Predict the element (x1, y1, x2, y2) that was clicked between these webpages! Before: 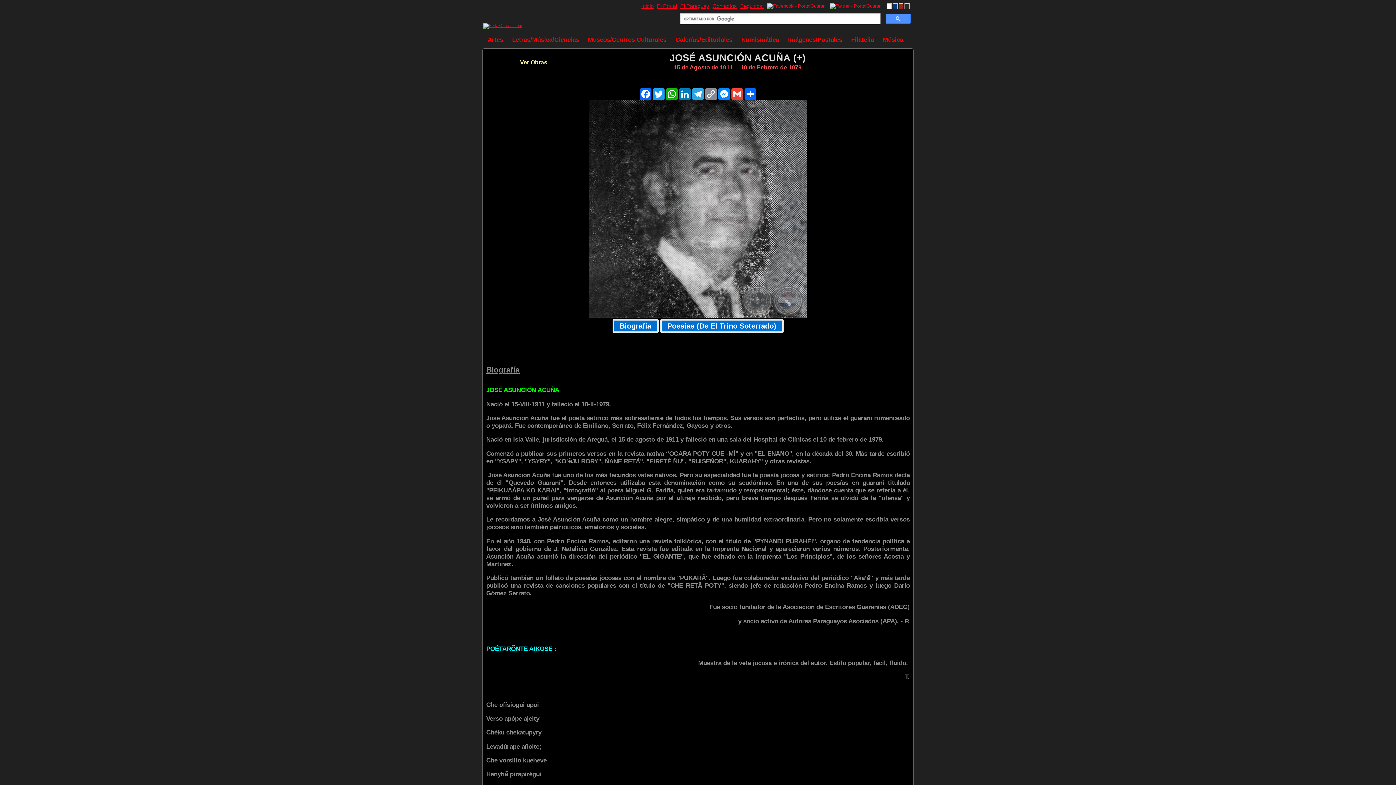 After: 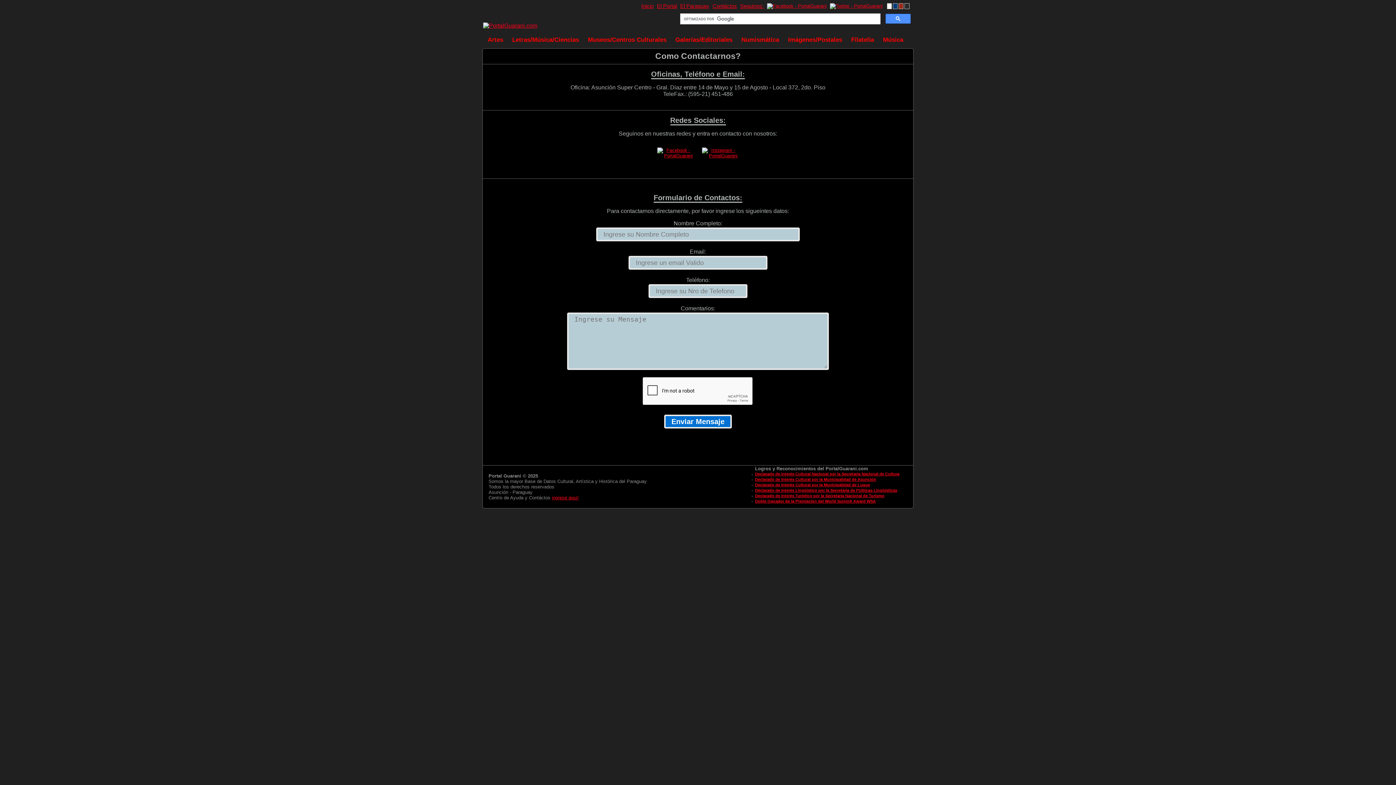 Action: bbox: (712, 2, 737, 9) label: Contáctos